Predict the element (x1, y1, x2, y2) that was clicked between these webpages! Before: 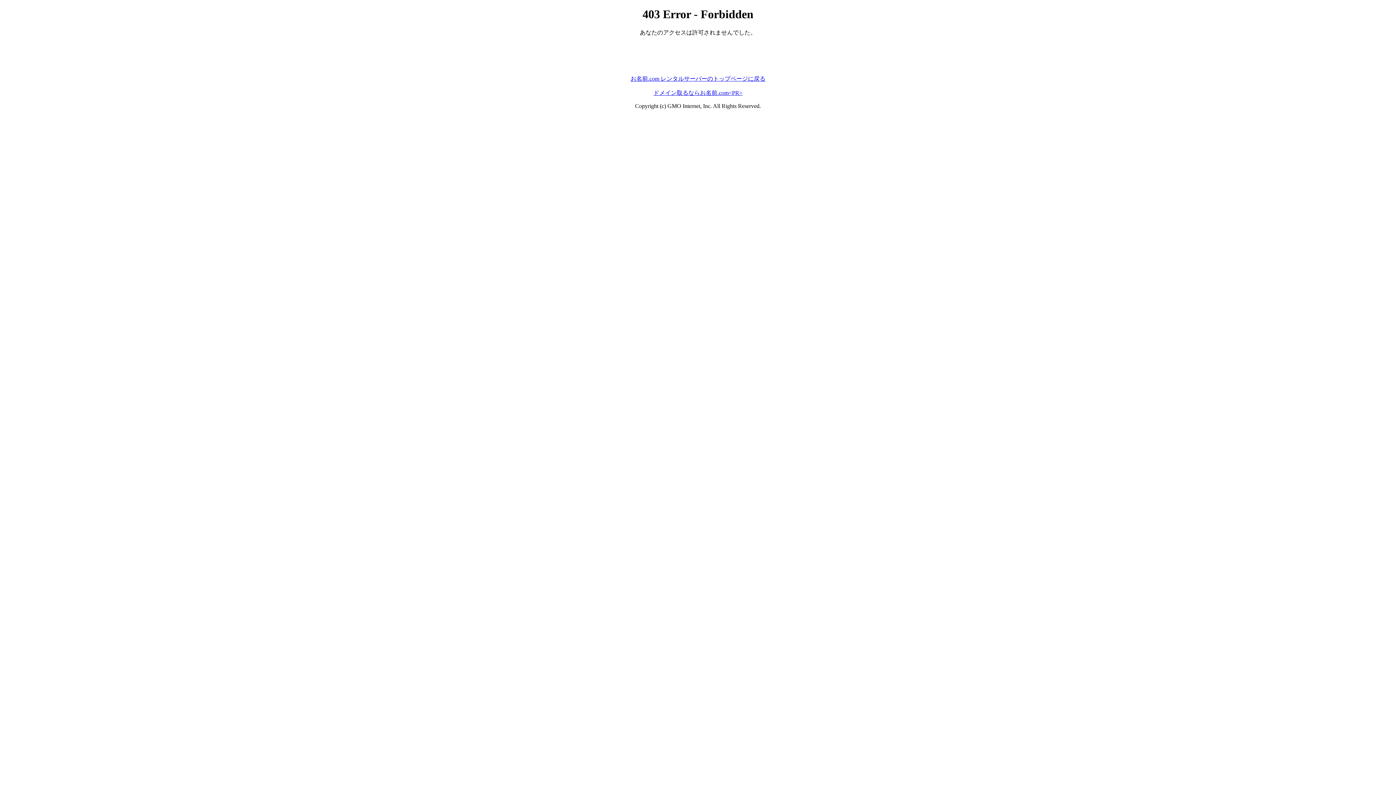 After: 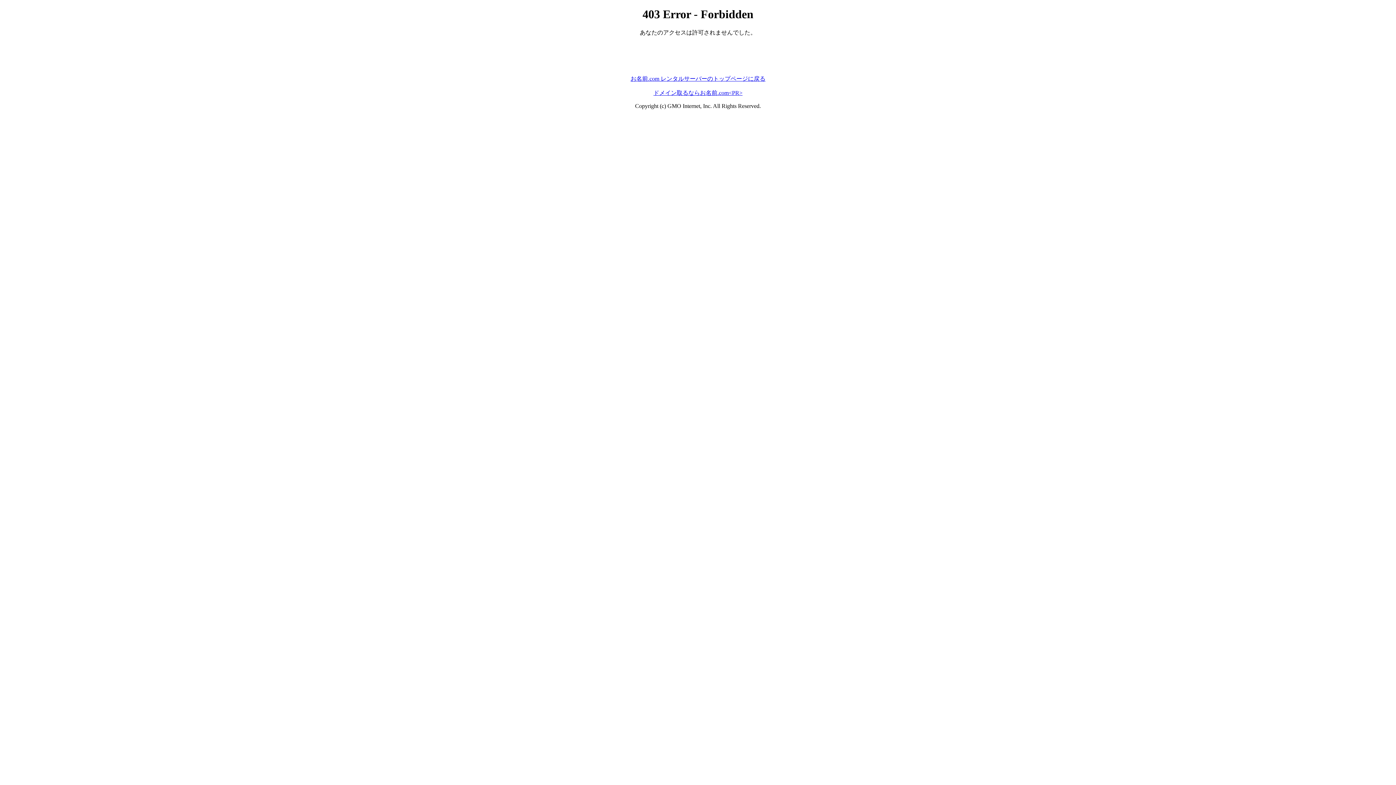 Action: bbox: (630, 75, 765, 81) label: お名前.com レンタルサーバーのトップページに戻る